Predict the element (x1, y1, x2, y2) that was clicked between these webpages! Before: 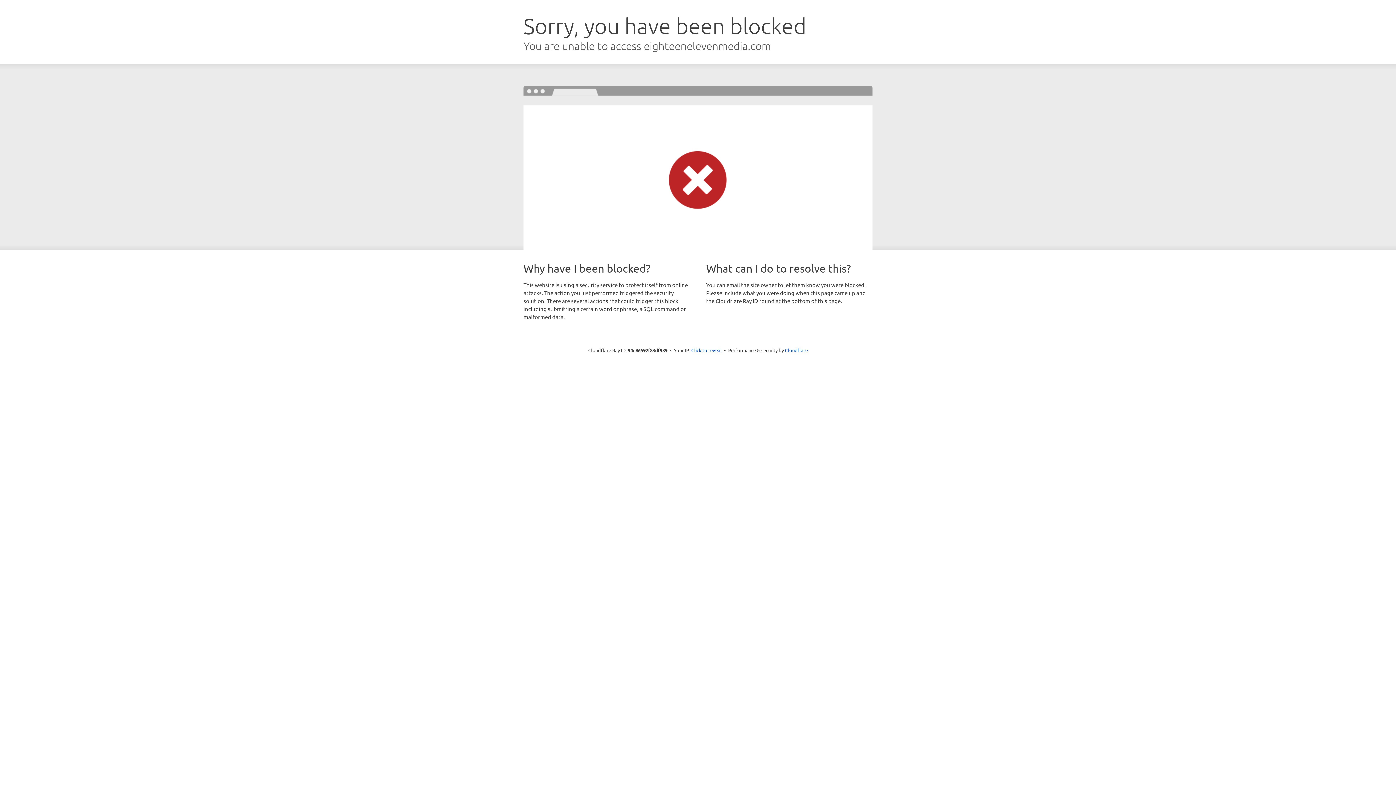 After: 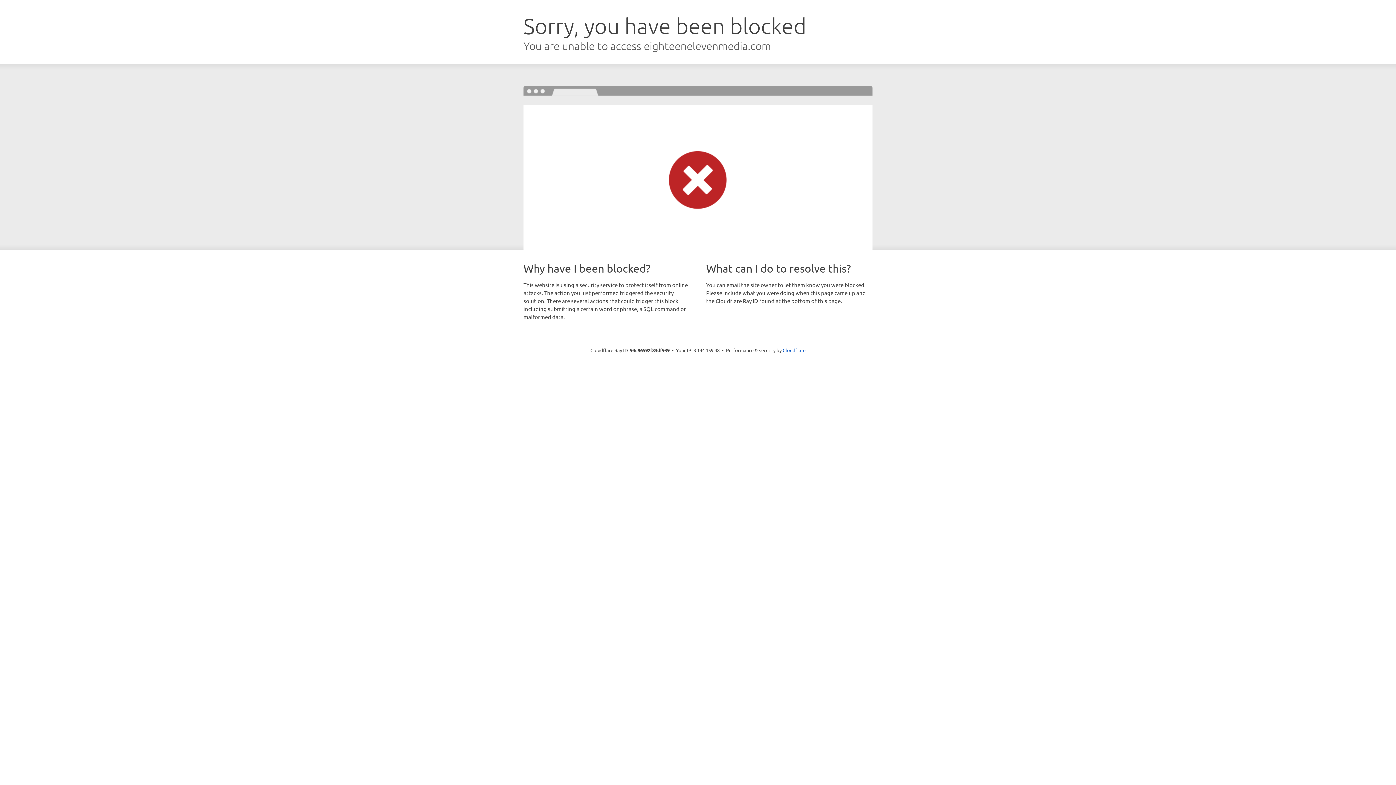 Action: bbox: (691, 346, 722, 353) label: Click to reveal